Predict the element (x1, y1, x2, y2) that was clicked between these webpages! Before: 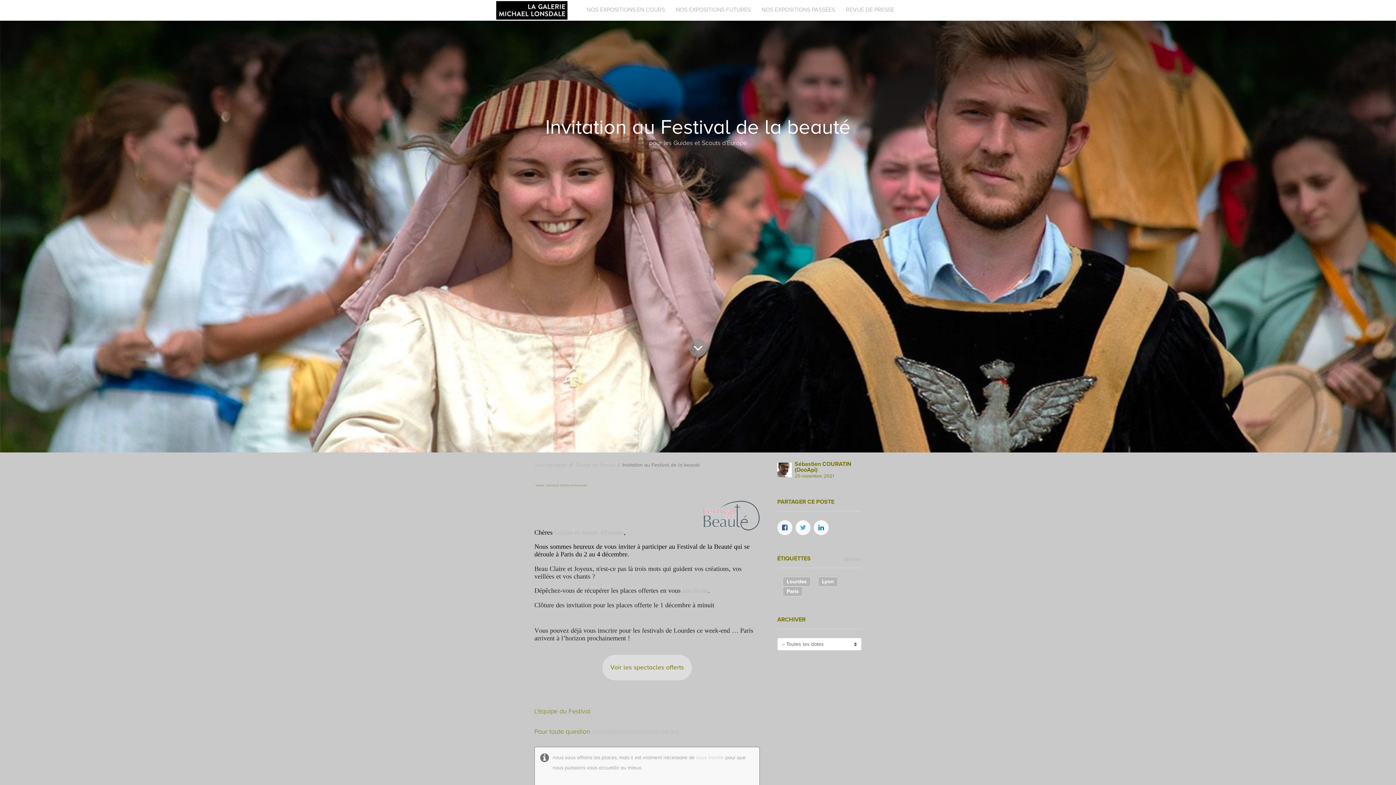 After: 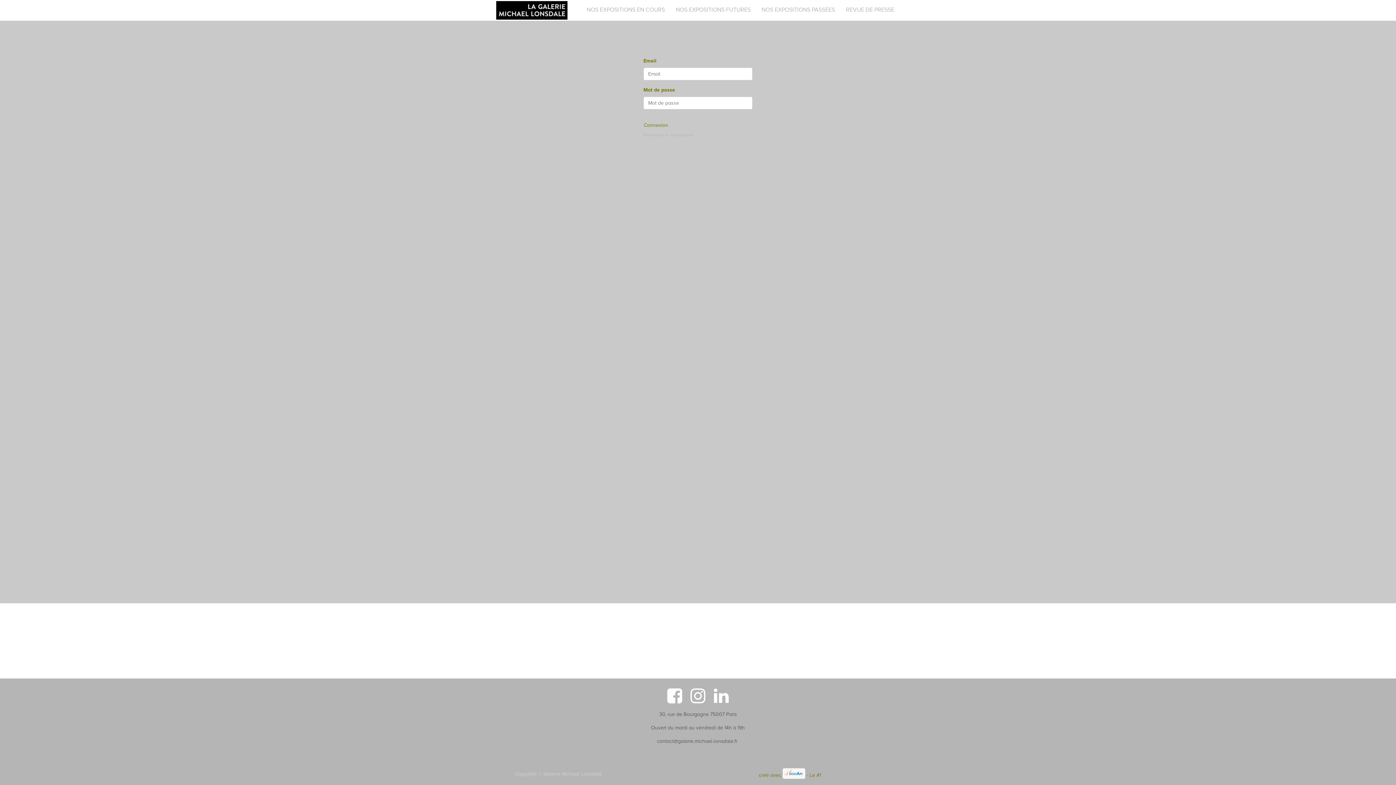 Action: bbox: (843, 556, 861, 568) label: Modifier